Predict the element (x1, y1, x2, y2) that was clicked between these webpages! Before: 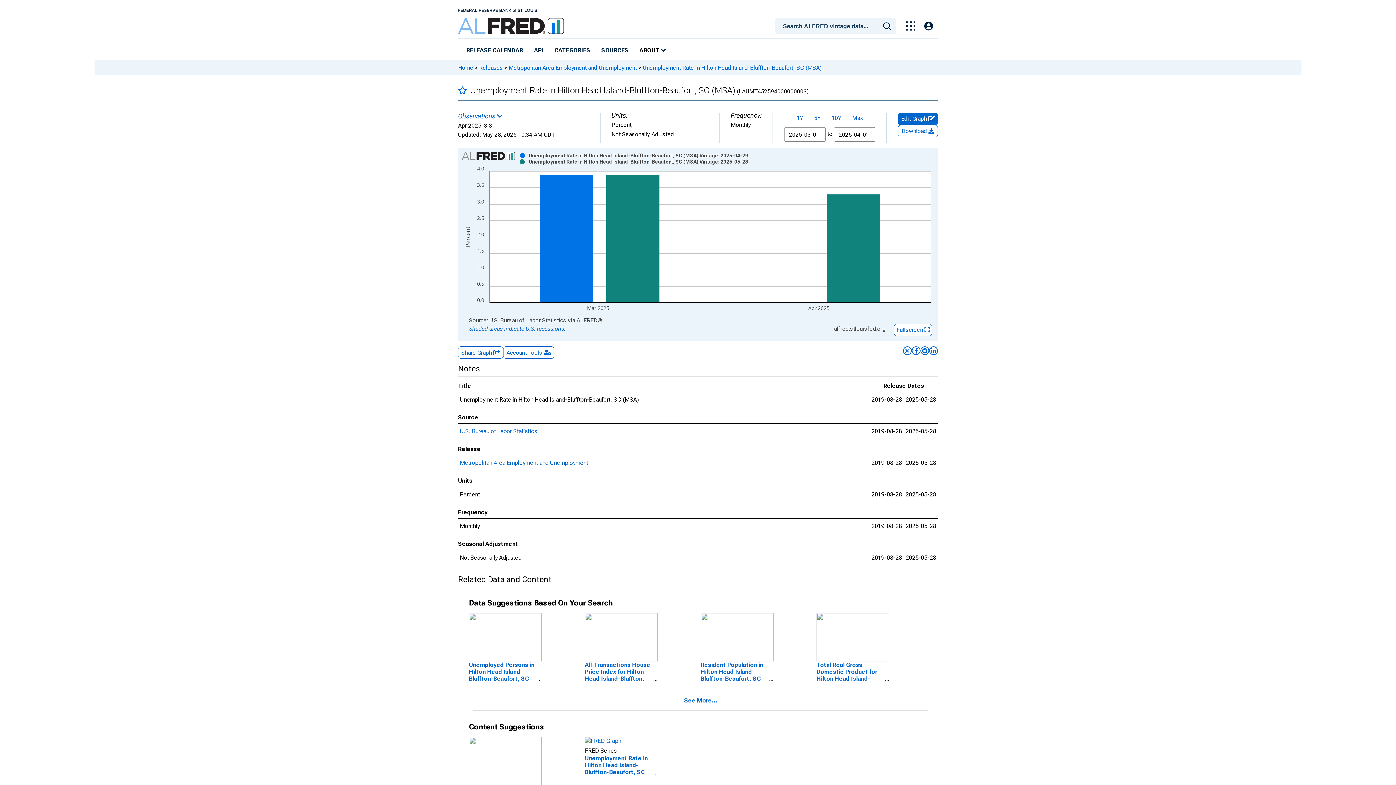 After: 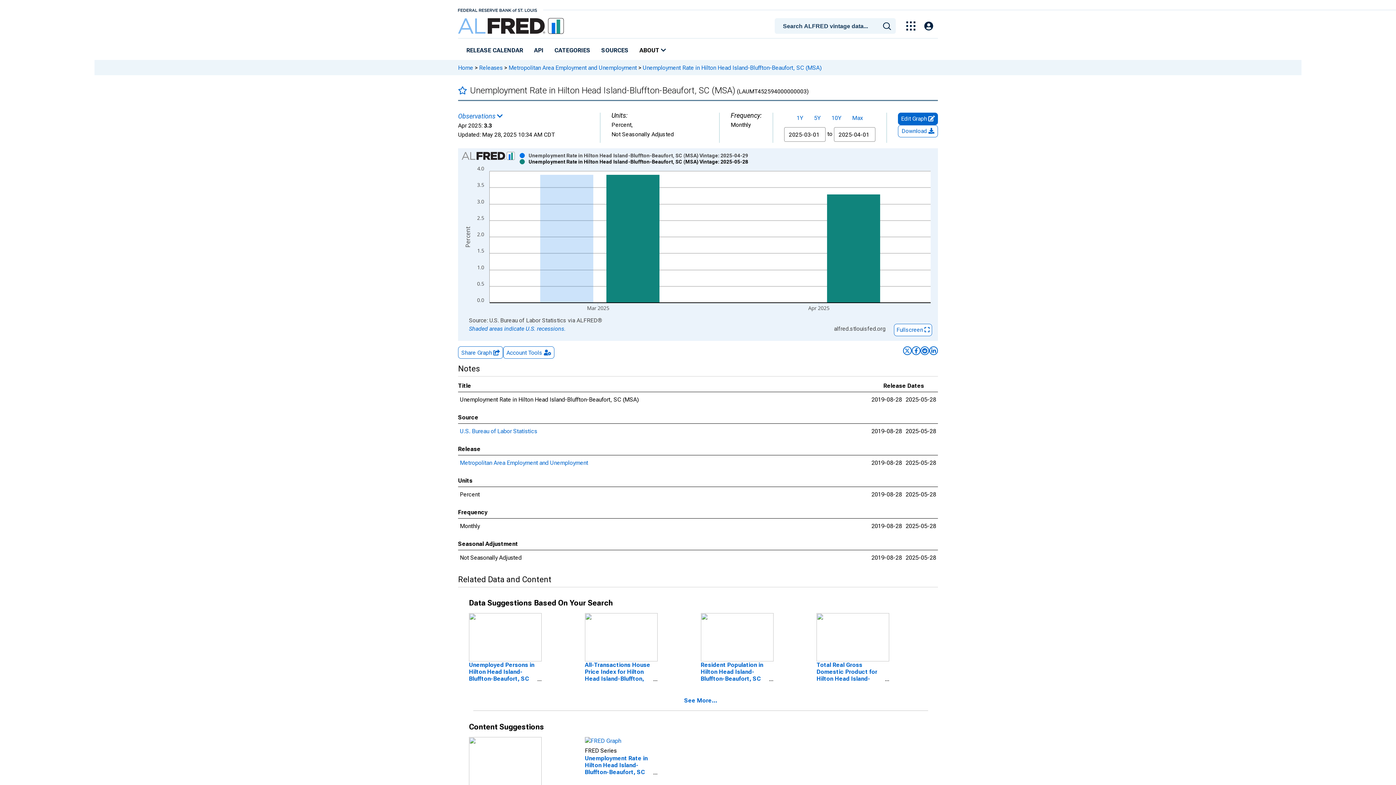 Action: label: Show Unemployment Rate in Hilton Head Island-Bluffton-Beaufort, SC (MSA) Vintage: 2025-05-28 bbox: (528, 158, 748, 164)